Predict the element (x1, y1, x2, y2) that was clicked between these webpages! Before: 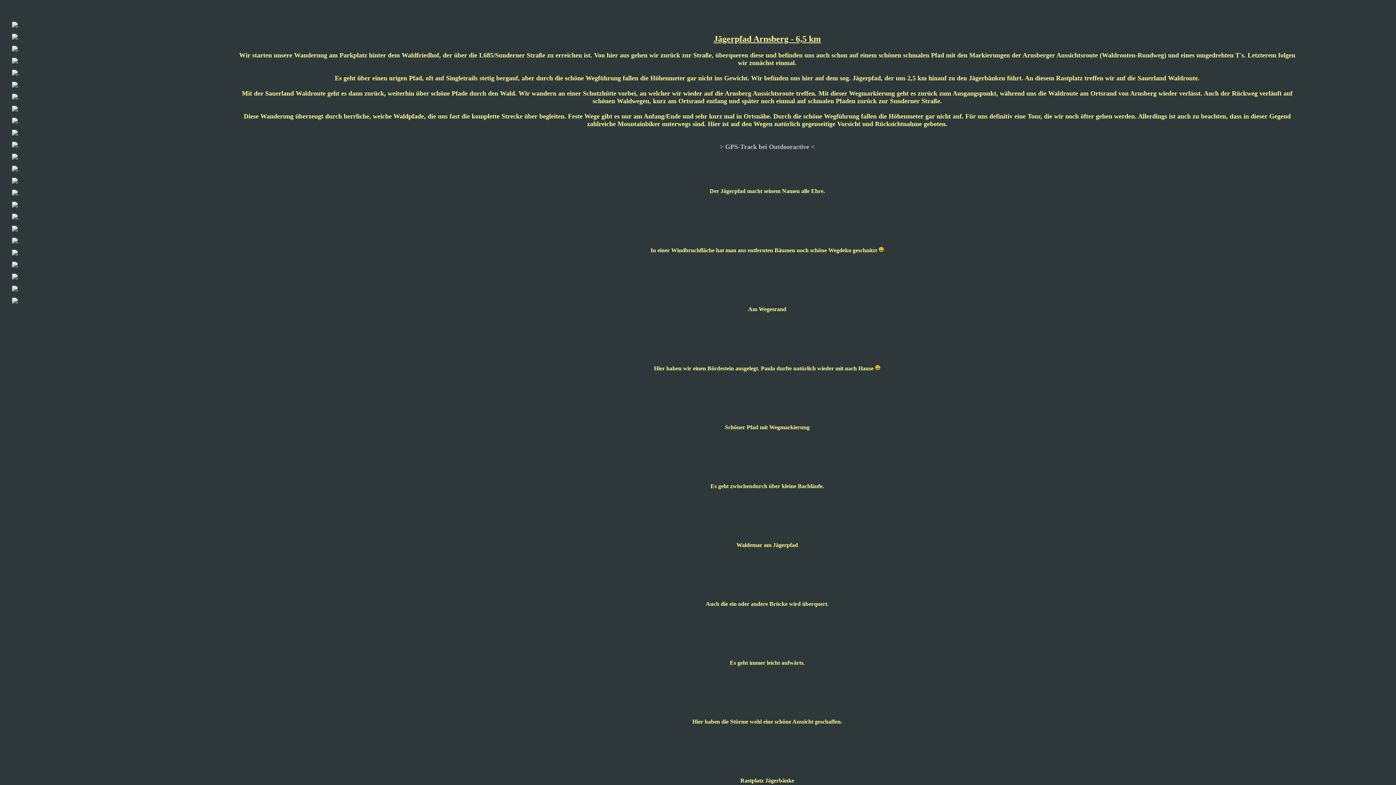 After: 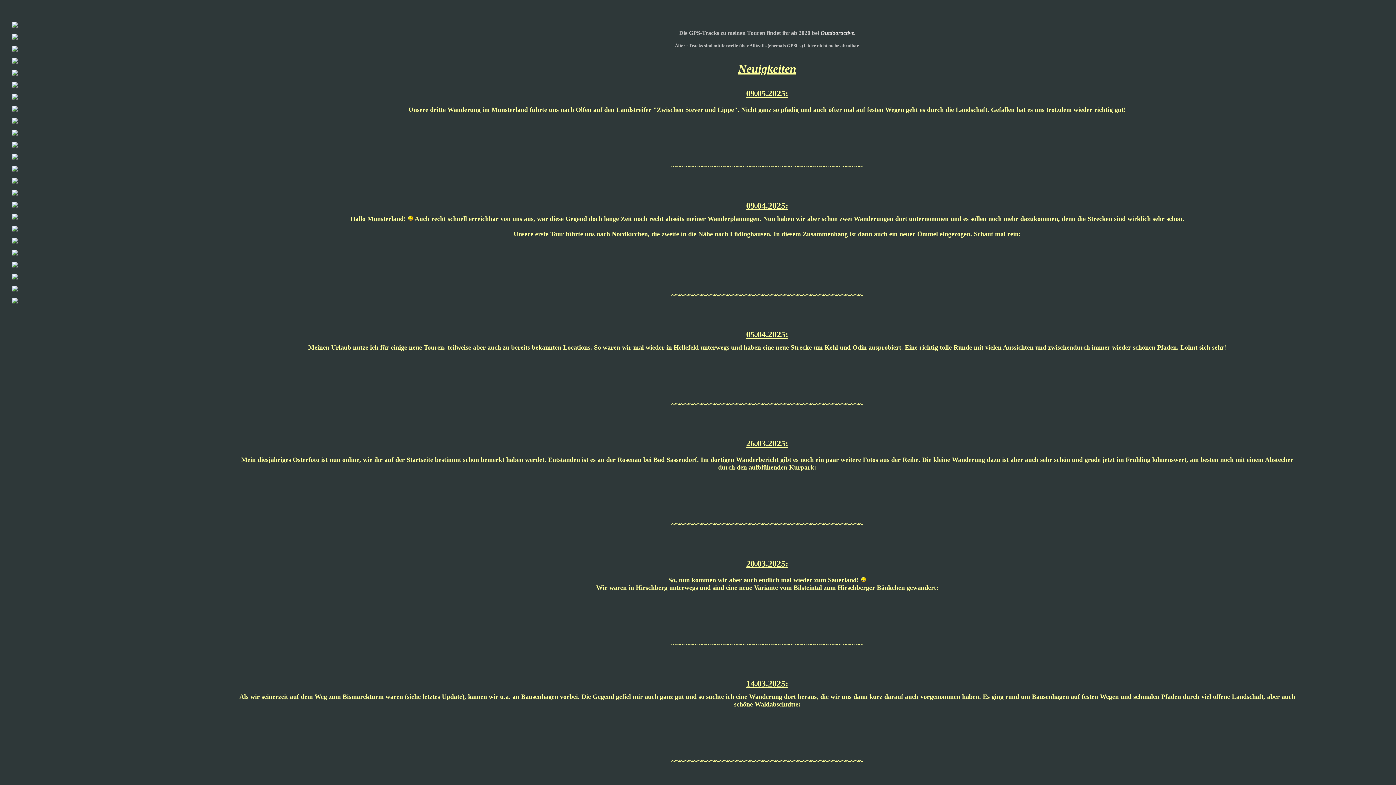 Action: bbox: (12, 48, 17, 52)